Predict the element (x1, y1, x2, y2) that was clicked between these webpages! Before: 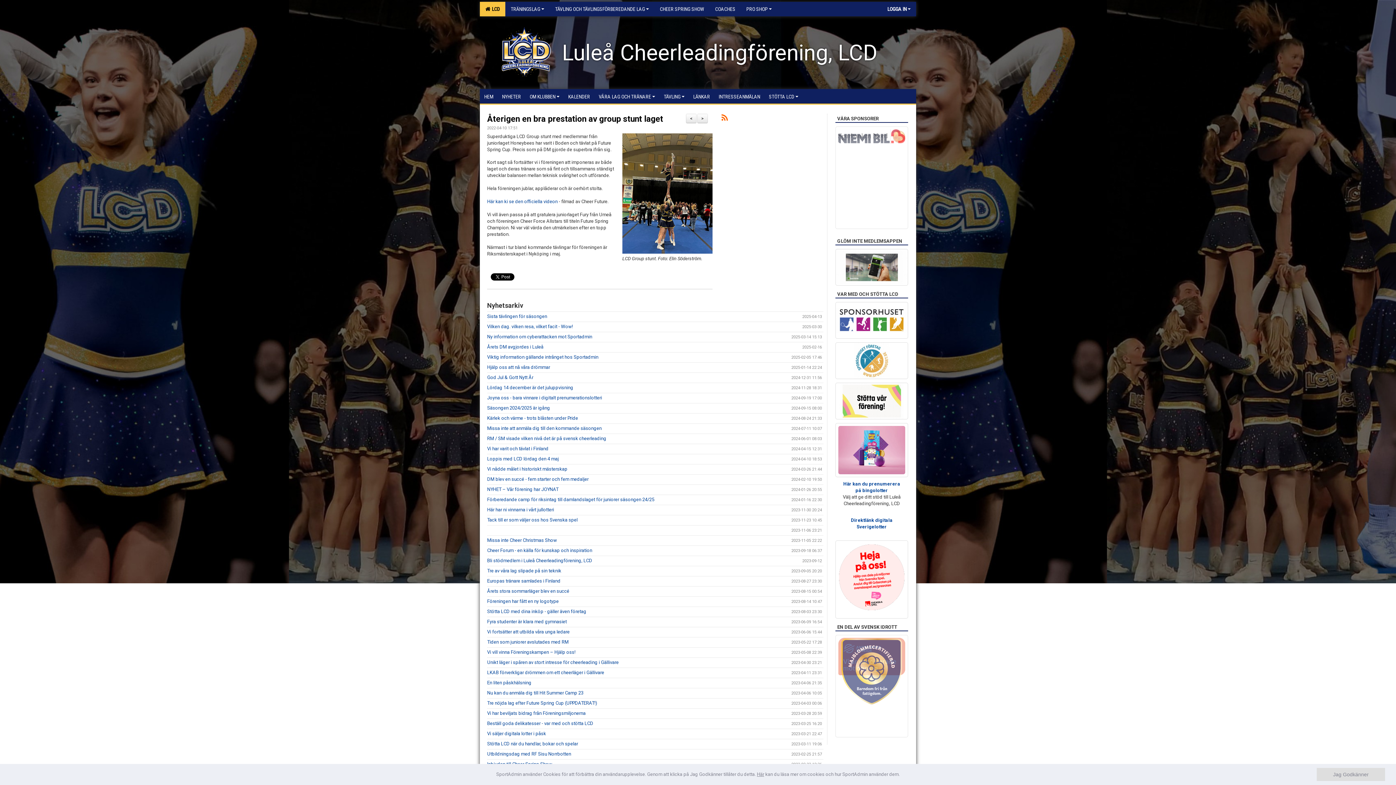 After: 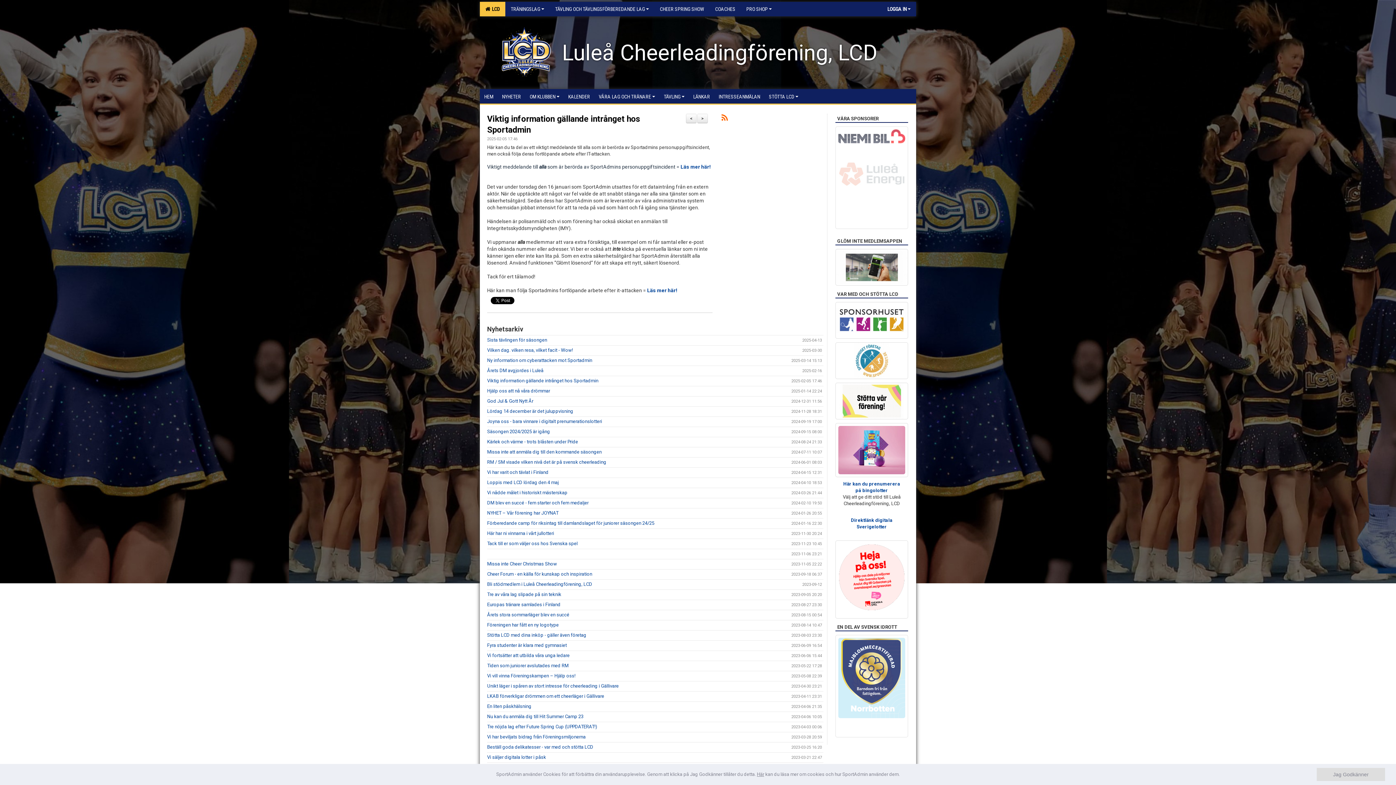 Action: label: Viktig information gällande intrånget hos Sportadmin bbox: (487, 354, 598, 360)